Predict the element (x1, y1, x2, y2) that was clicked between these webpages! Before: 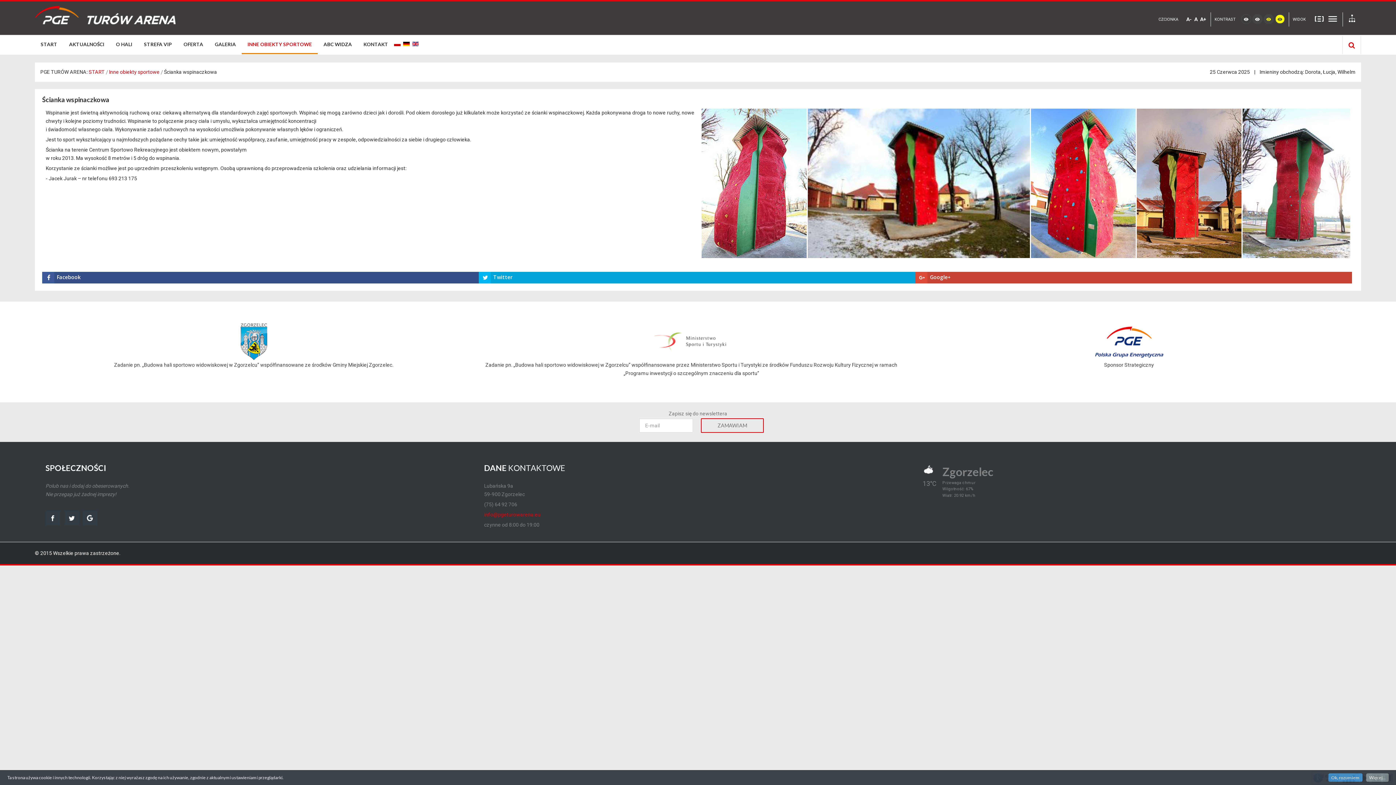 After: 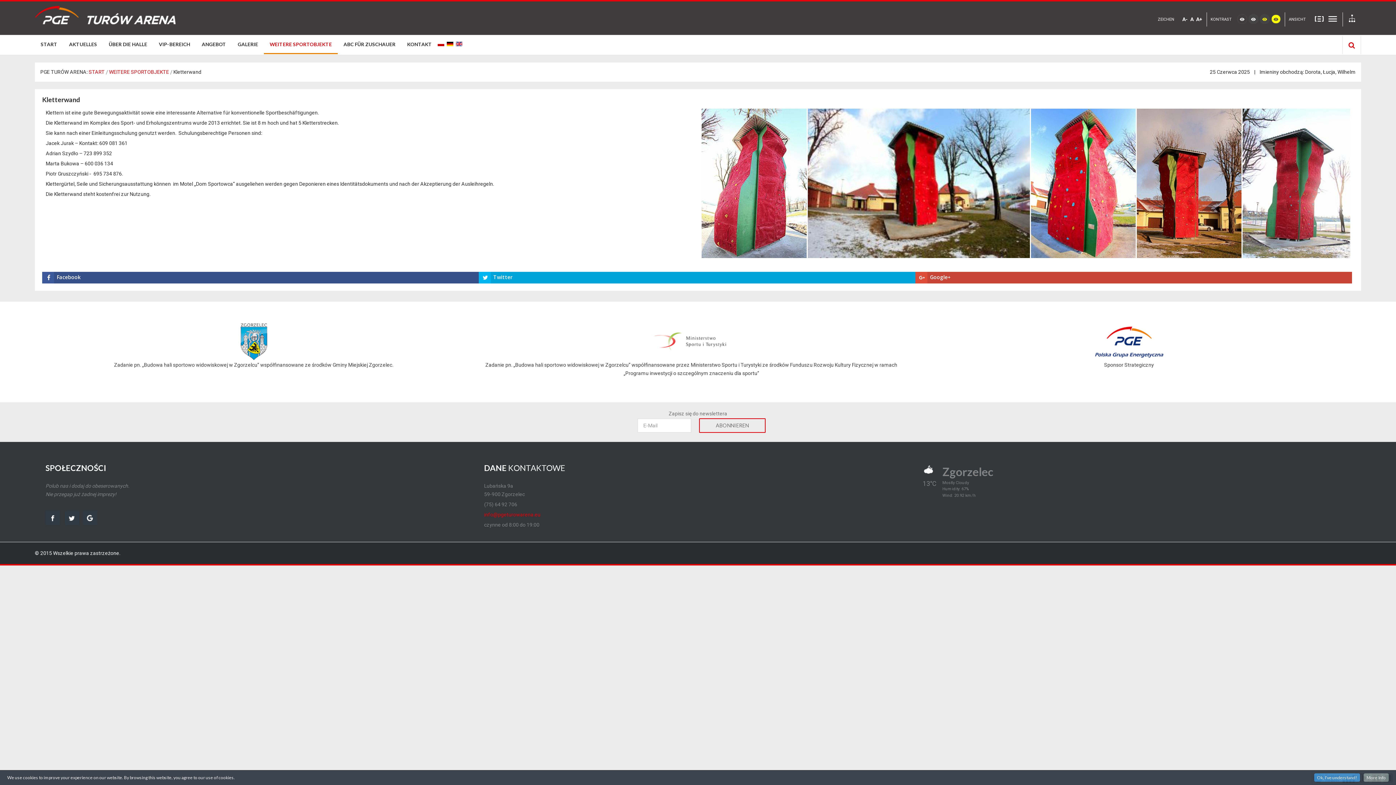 Action: label:   bbox: (403, 40, 410, 46)